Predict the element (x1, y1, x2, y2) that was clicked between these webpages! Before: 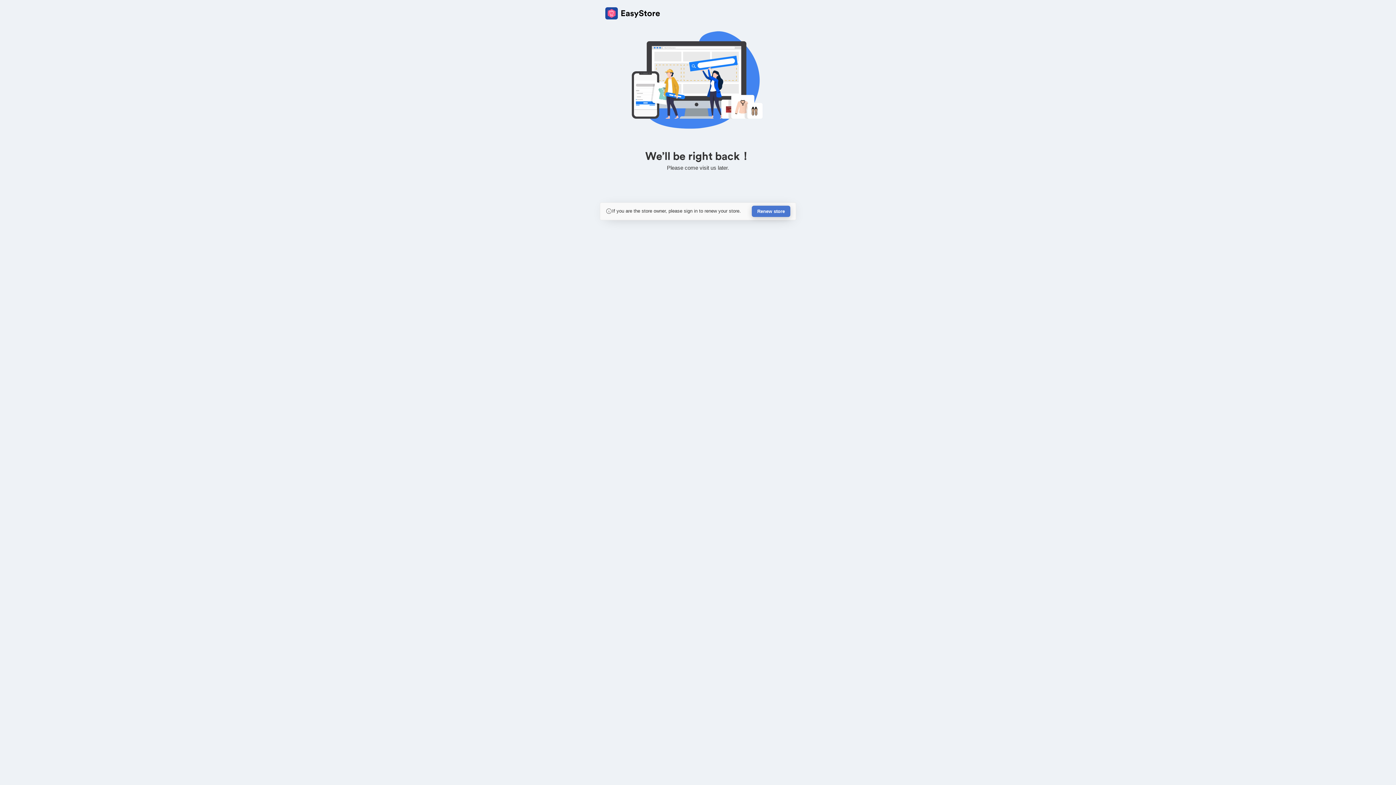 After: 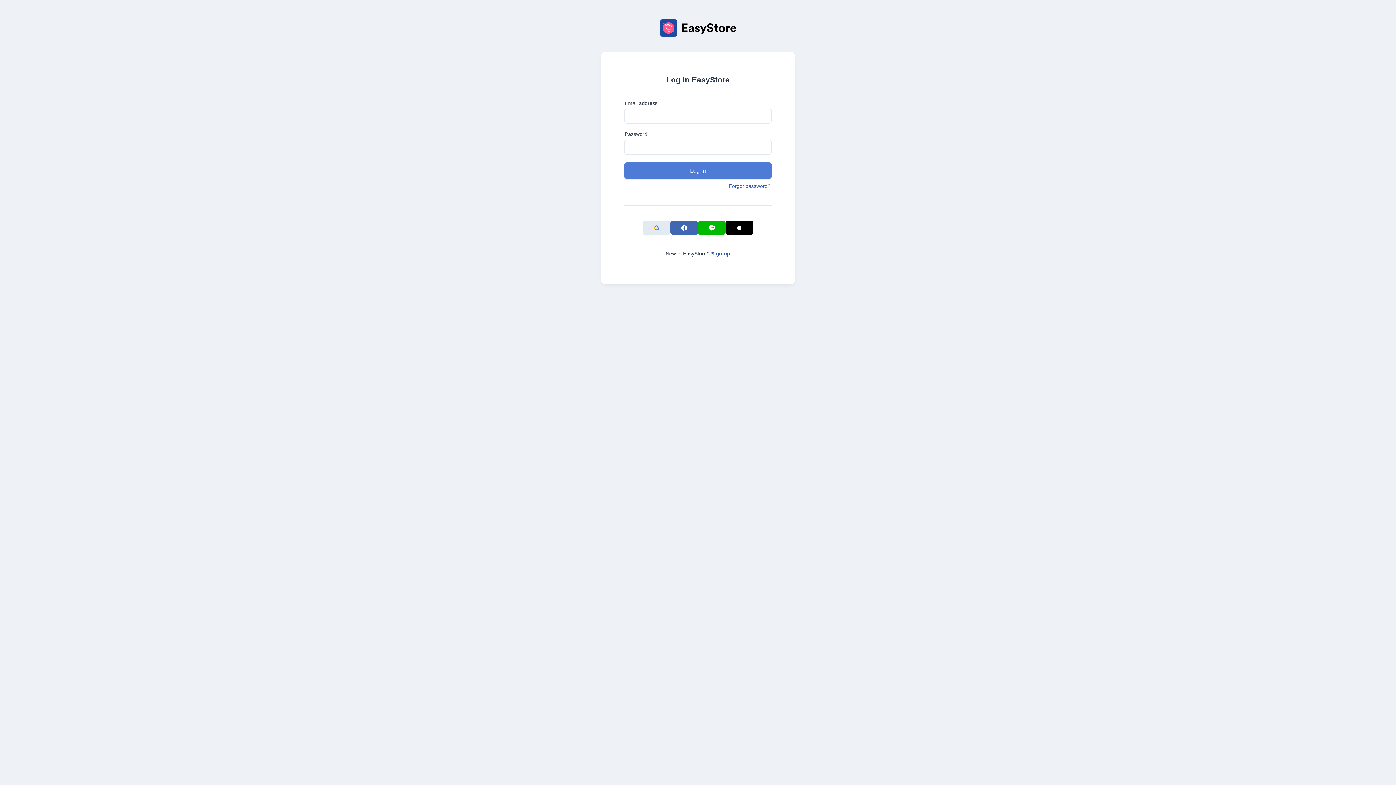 Action: bbox: (752, 205, 790, 217) label: Renew store